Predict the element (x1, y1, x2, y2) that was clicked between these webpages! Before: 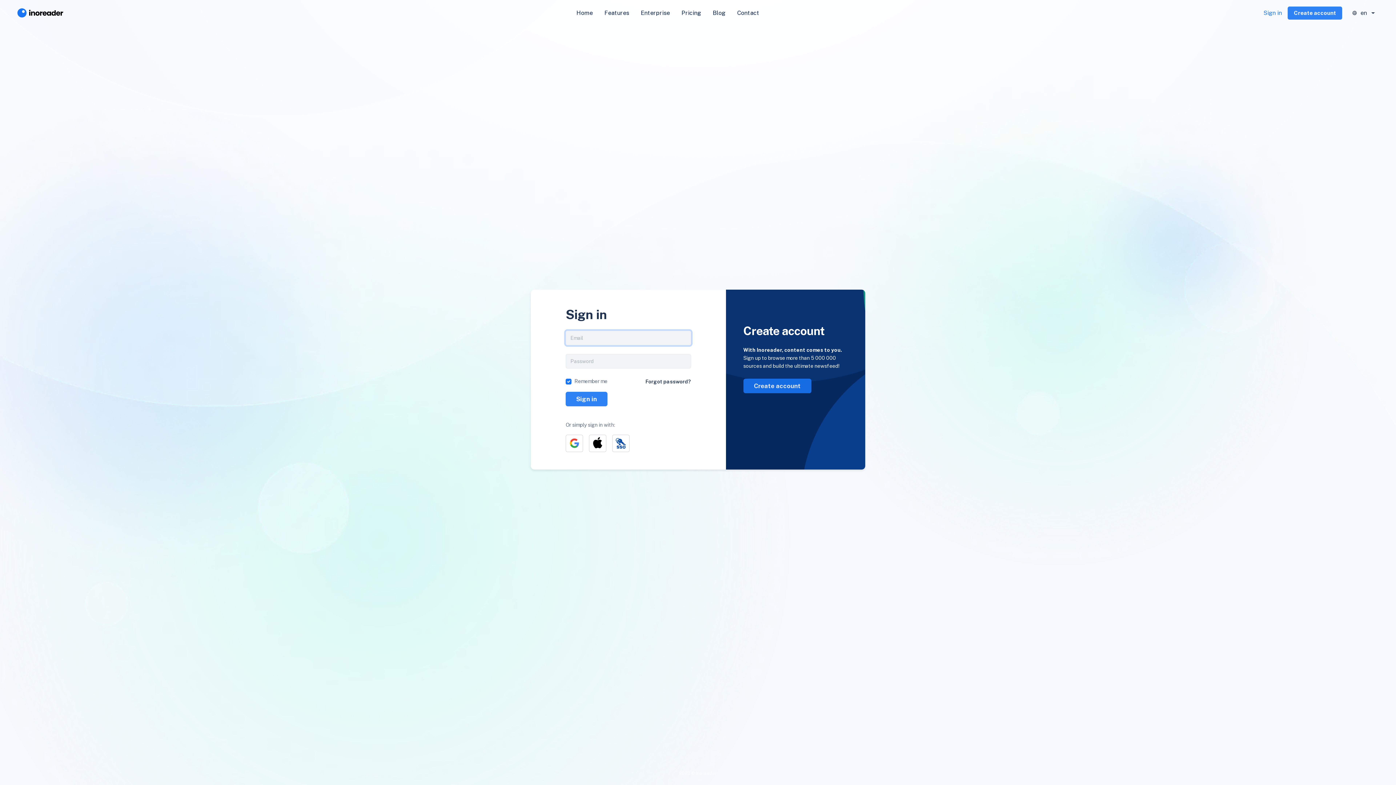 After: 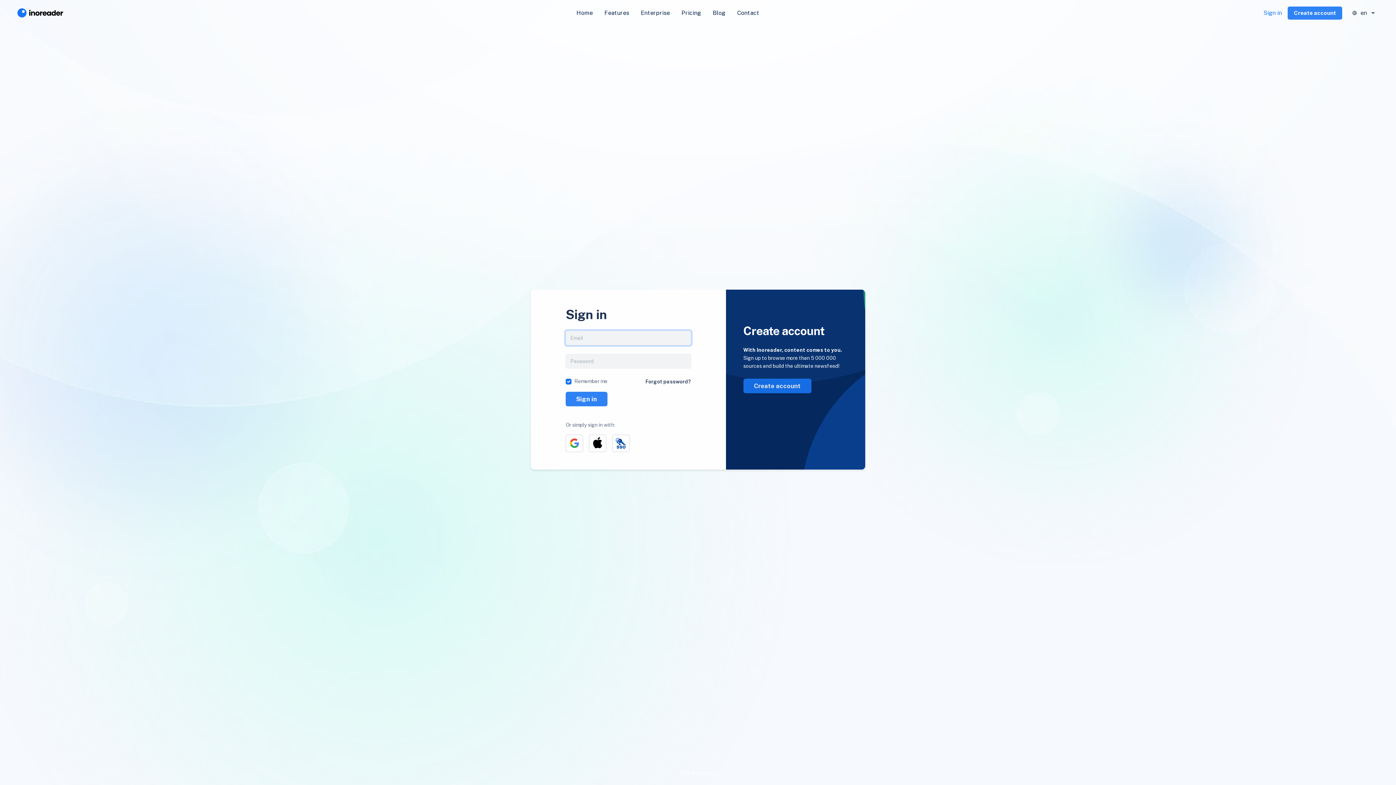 Action: label: Sign in bbox: (1263, 8, 1282, 17)